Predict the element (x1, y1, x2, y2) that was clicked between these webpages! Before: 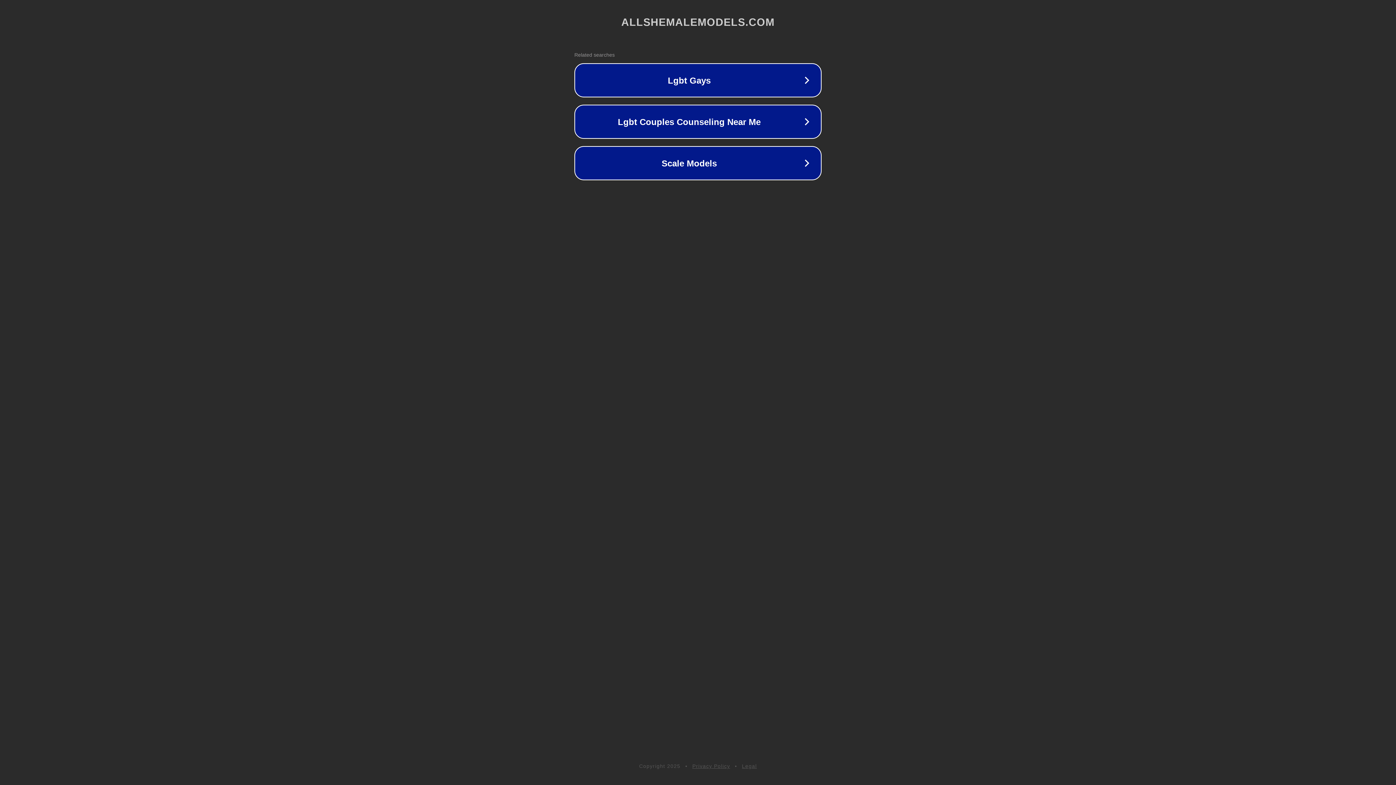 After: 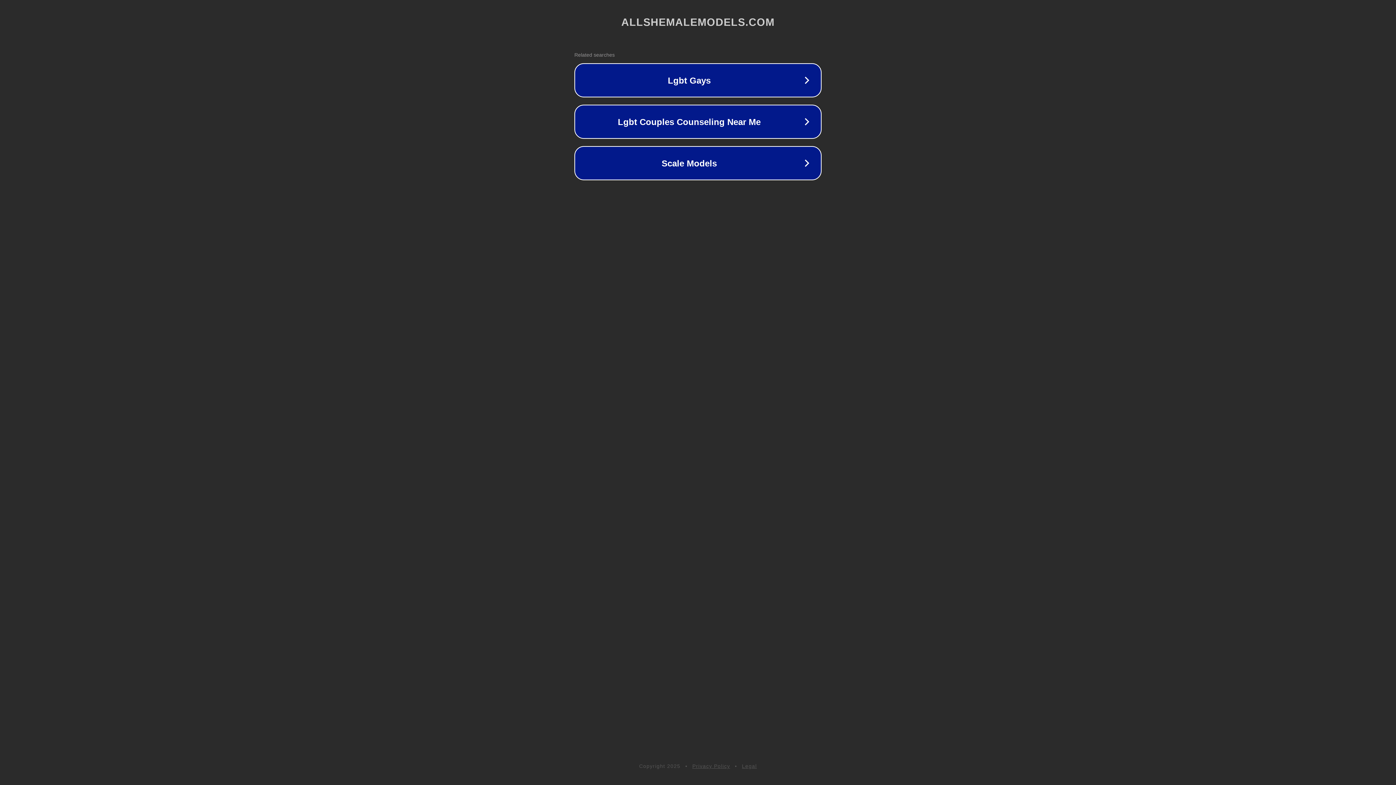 Action: label: Legal bbox: (742, 763, 757, 769)